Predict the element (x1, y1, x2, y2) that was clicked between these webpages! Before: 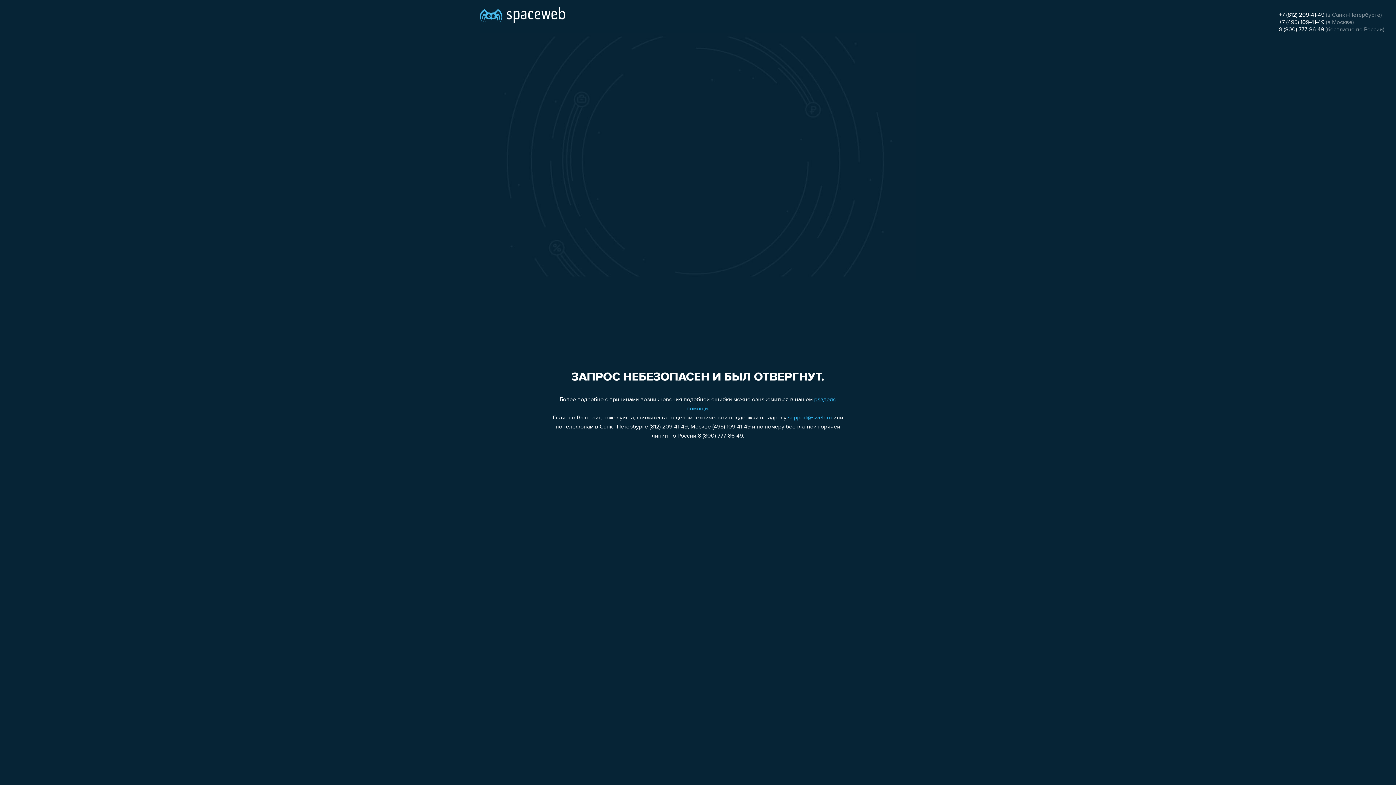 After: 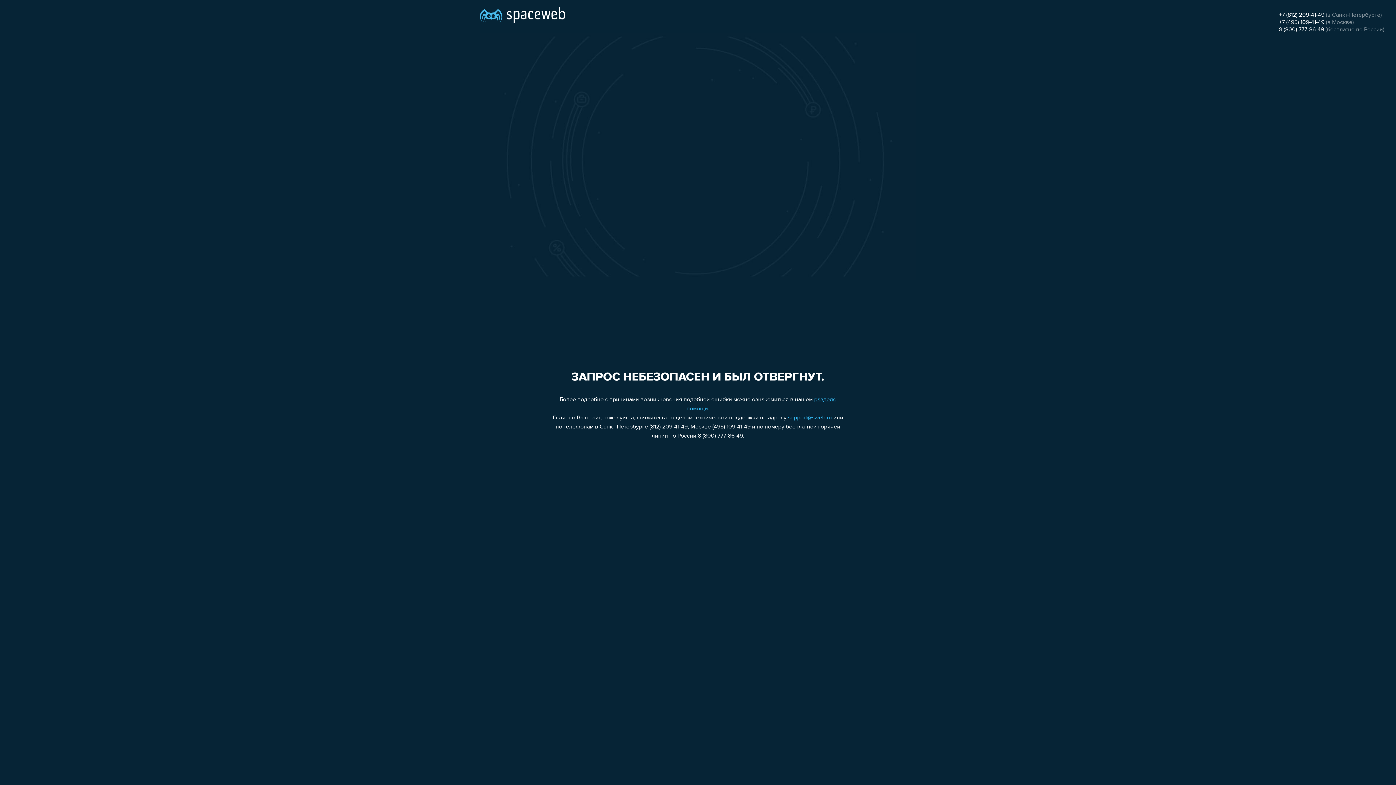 Action: label: +7 (812) 209-41-49 bbox: (1279, 12, 1324, 18)